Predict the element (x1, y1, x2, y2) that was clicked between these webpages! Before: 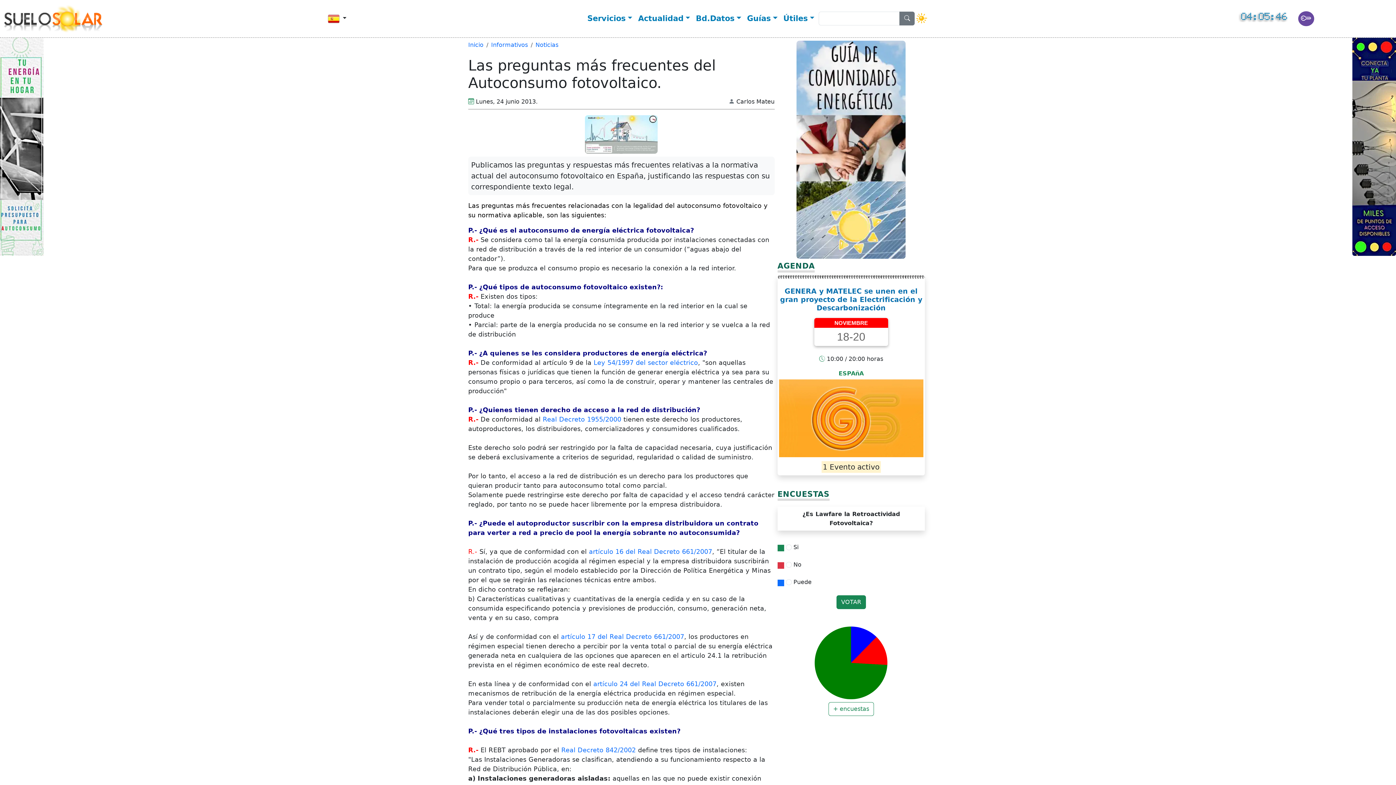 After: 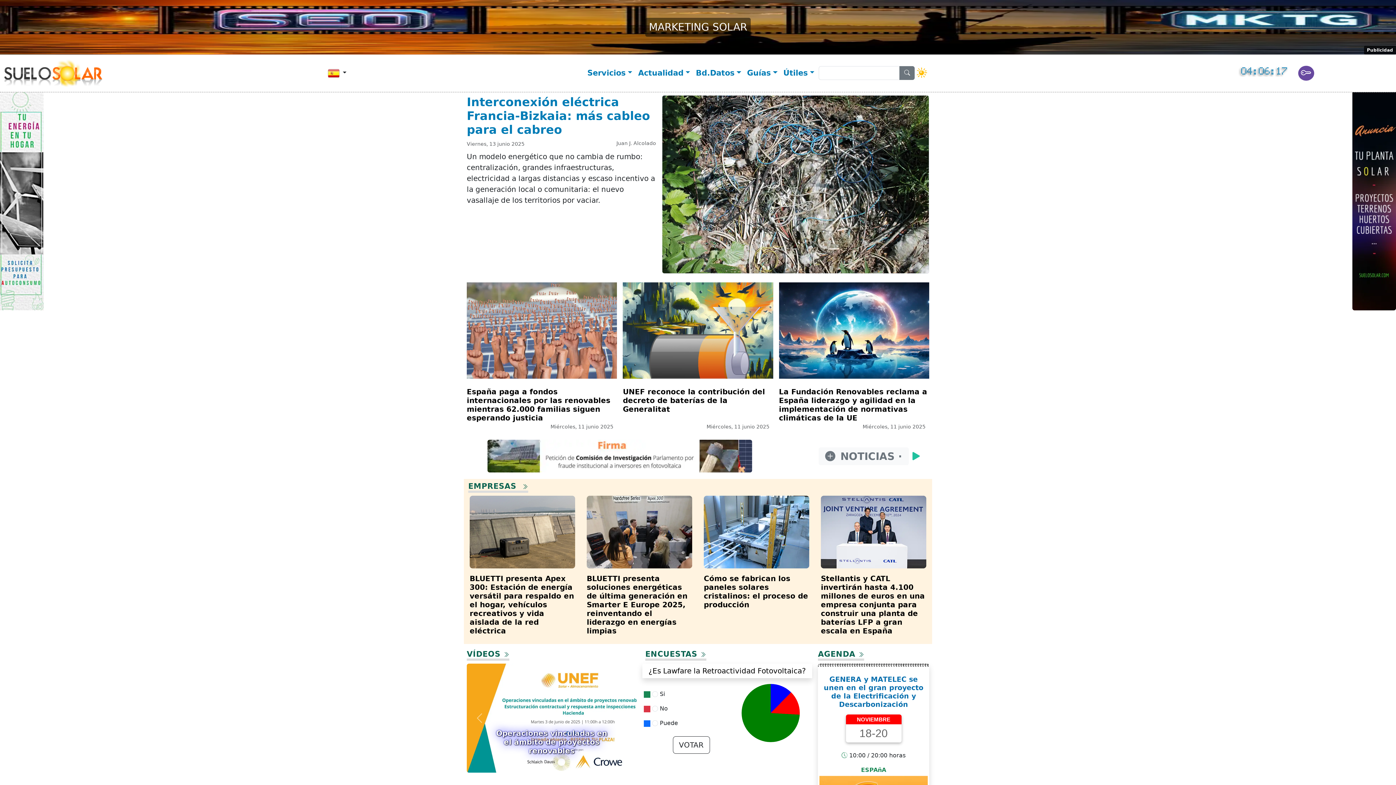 Action: bbox: (4, 2, 102, 34)